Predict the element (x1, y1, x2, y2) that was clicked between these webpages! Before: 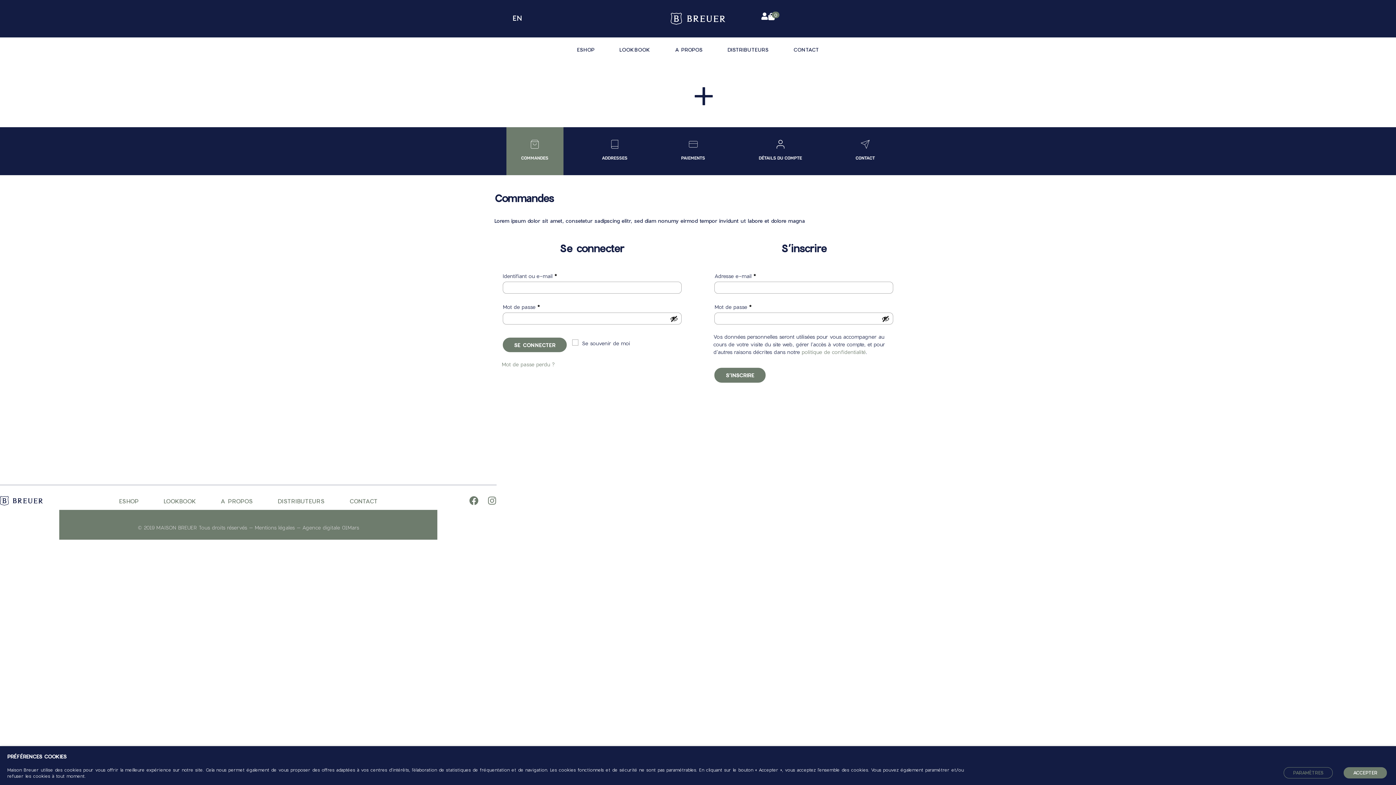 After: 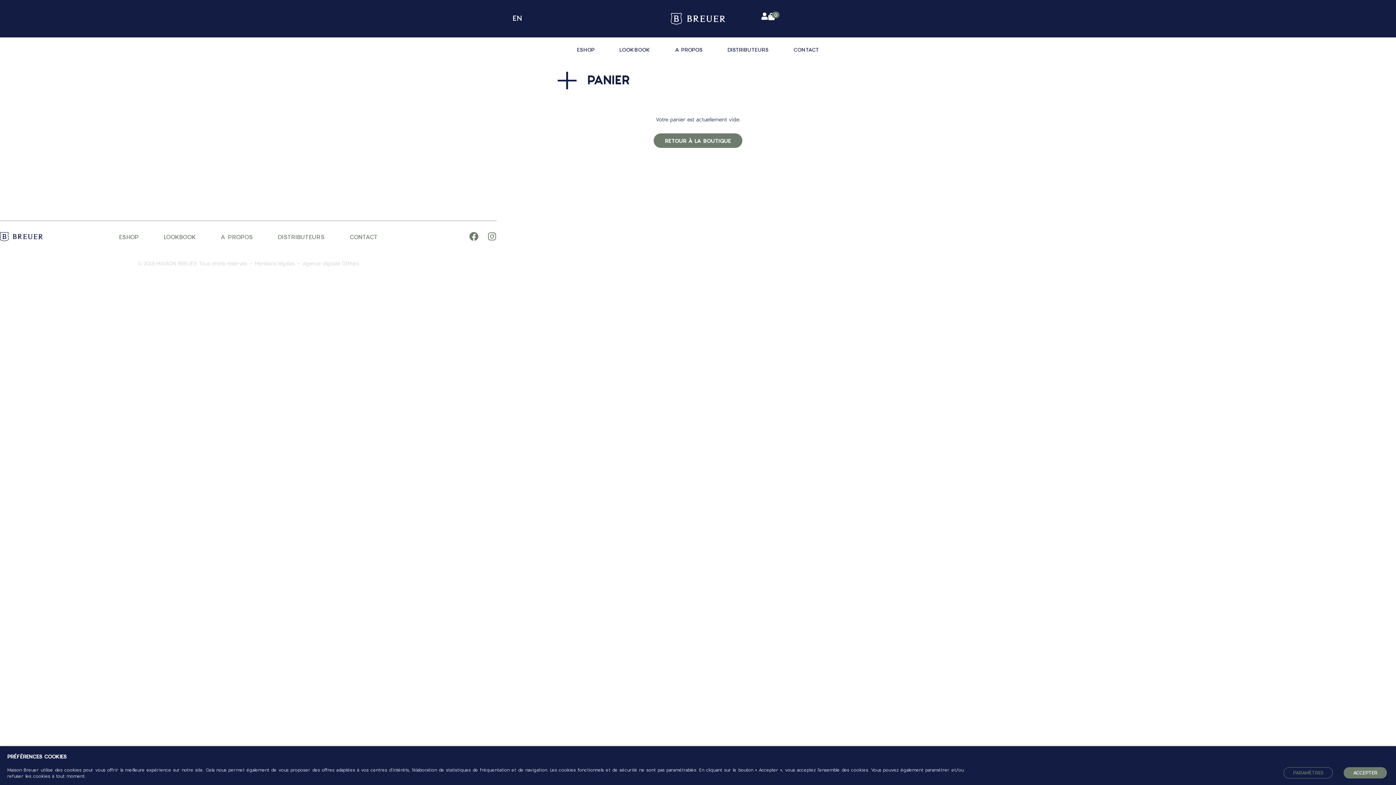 Action: label: 0 bbox: (768, 12, 779, 20)